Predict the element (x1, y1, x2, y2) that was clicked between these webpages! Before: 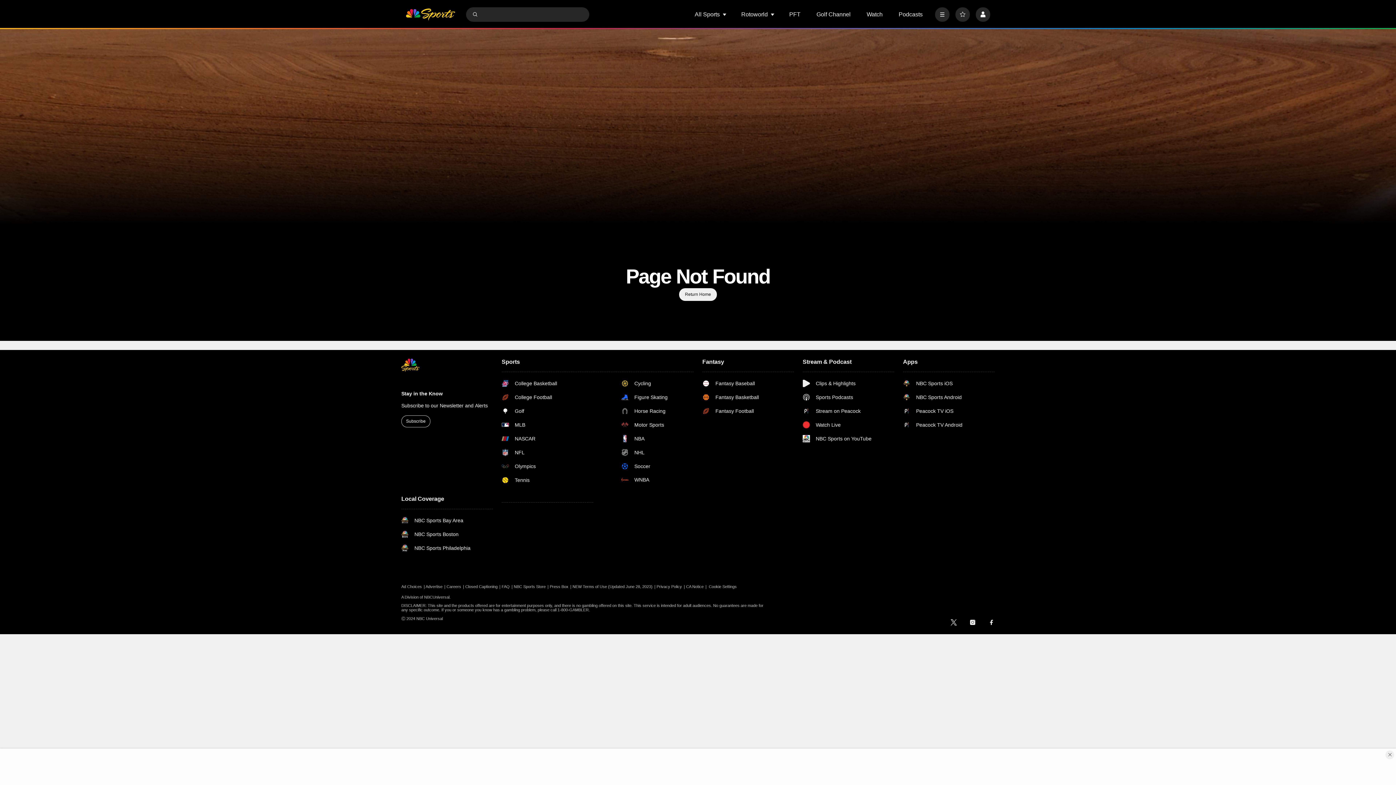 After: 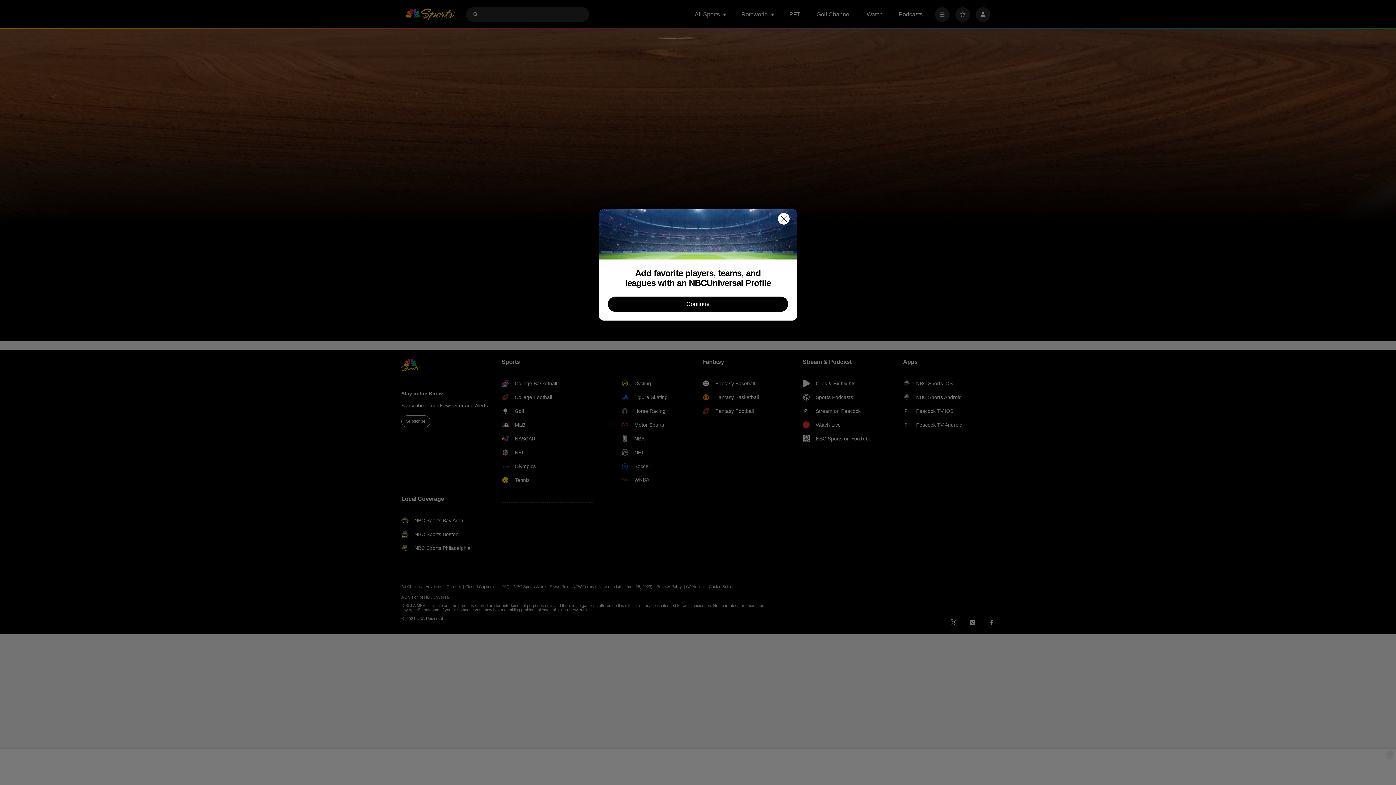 Action: label: Favorites bbox: (955, 7, 970, 21)